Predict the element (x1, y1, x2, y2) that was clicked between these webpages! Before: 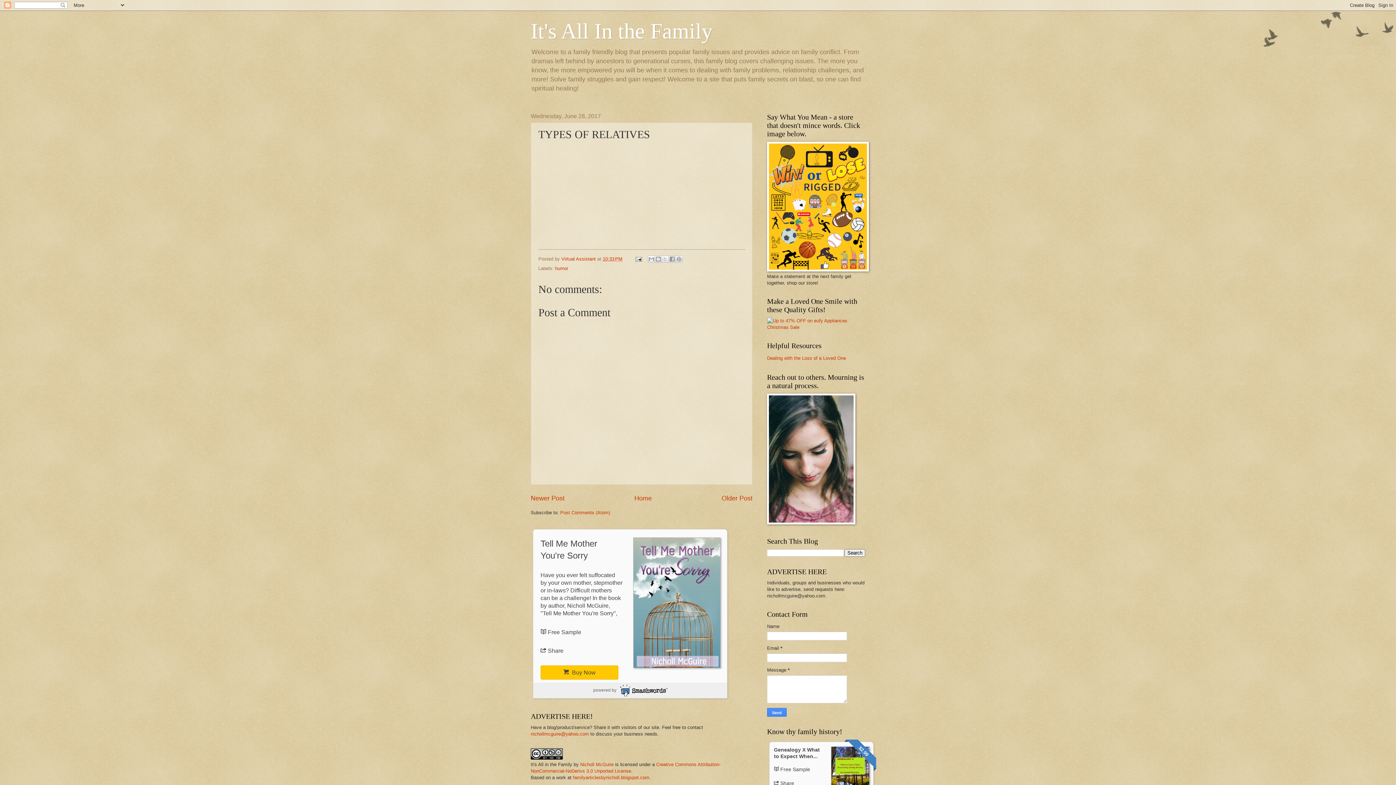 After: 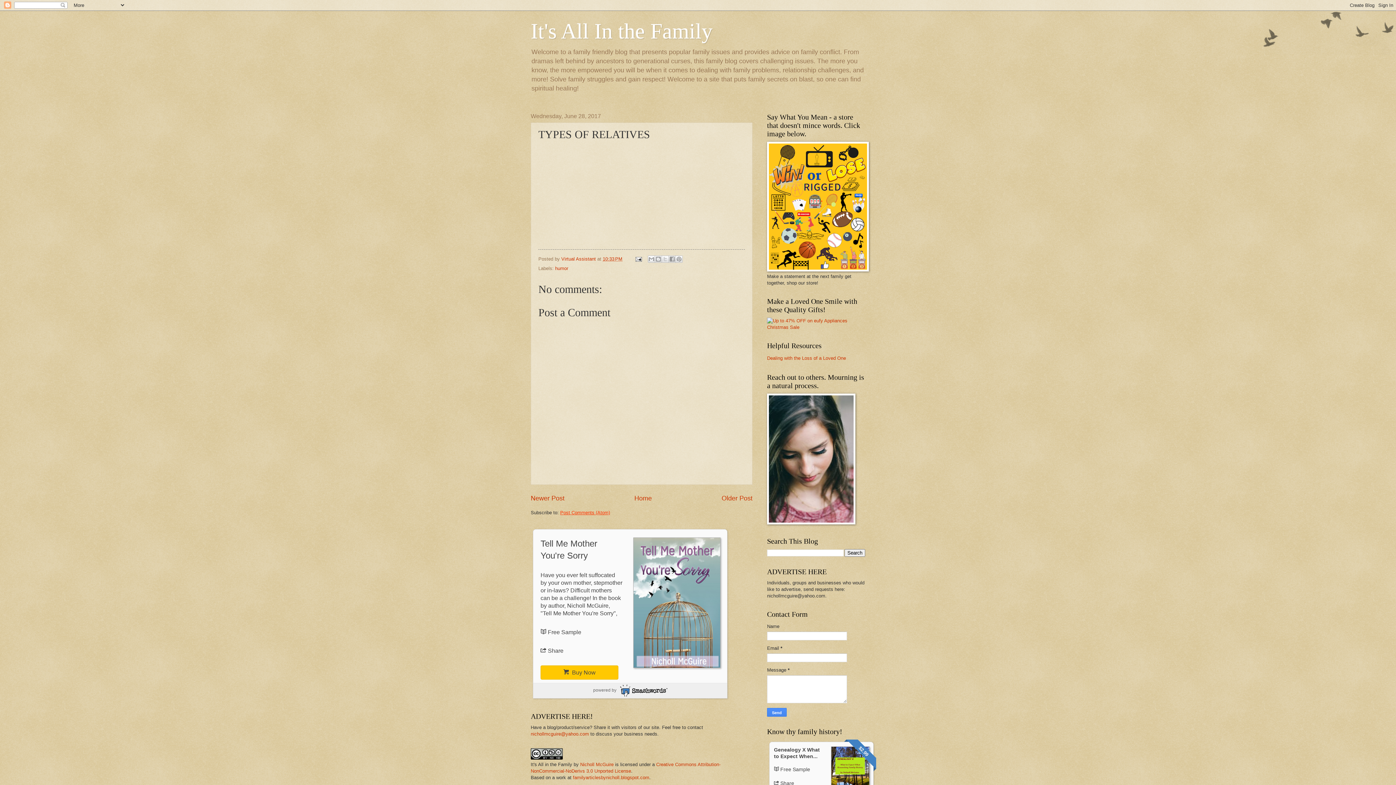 Action: bbox: (560, 510, 610, 515) label: Post Comments (Atom)